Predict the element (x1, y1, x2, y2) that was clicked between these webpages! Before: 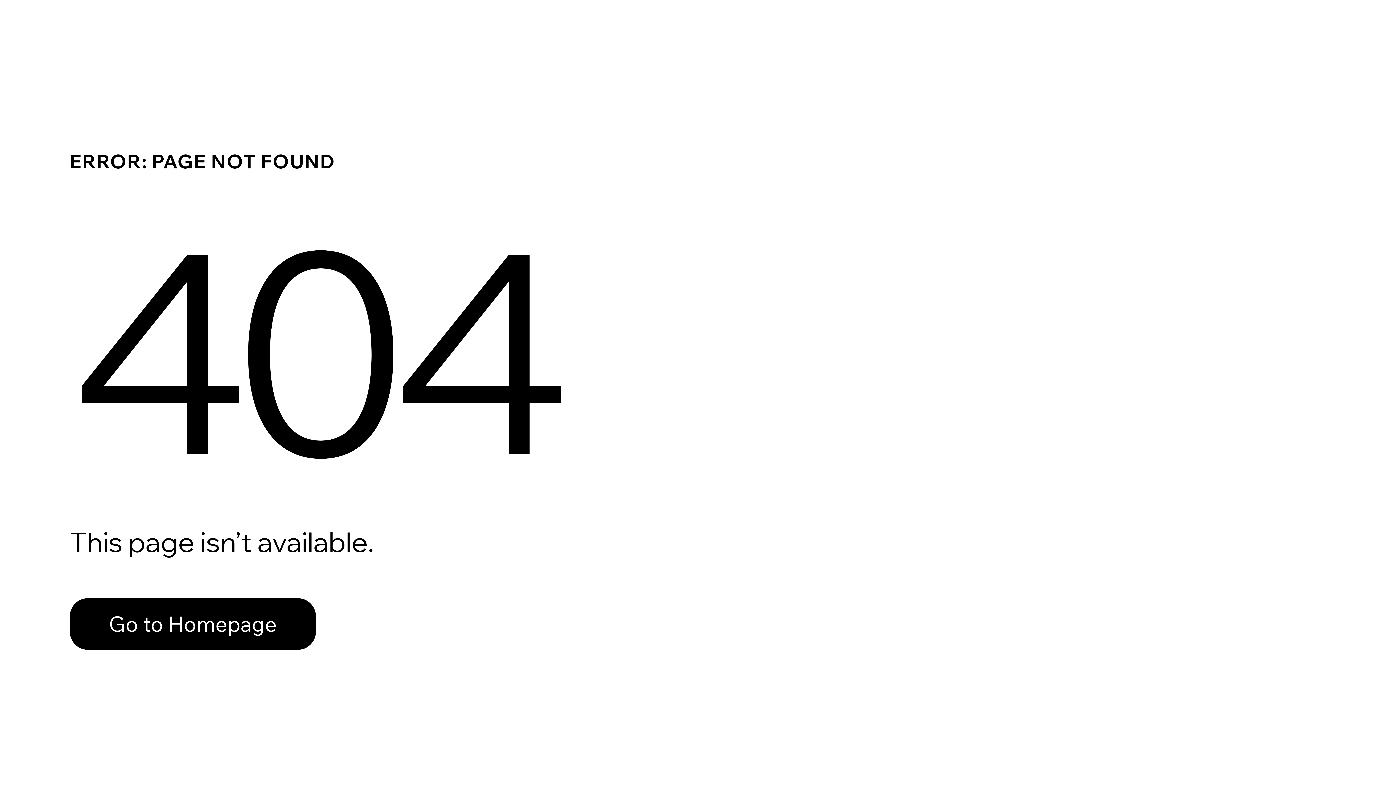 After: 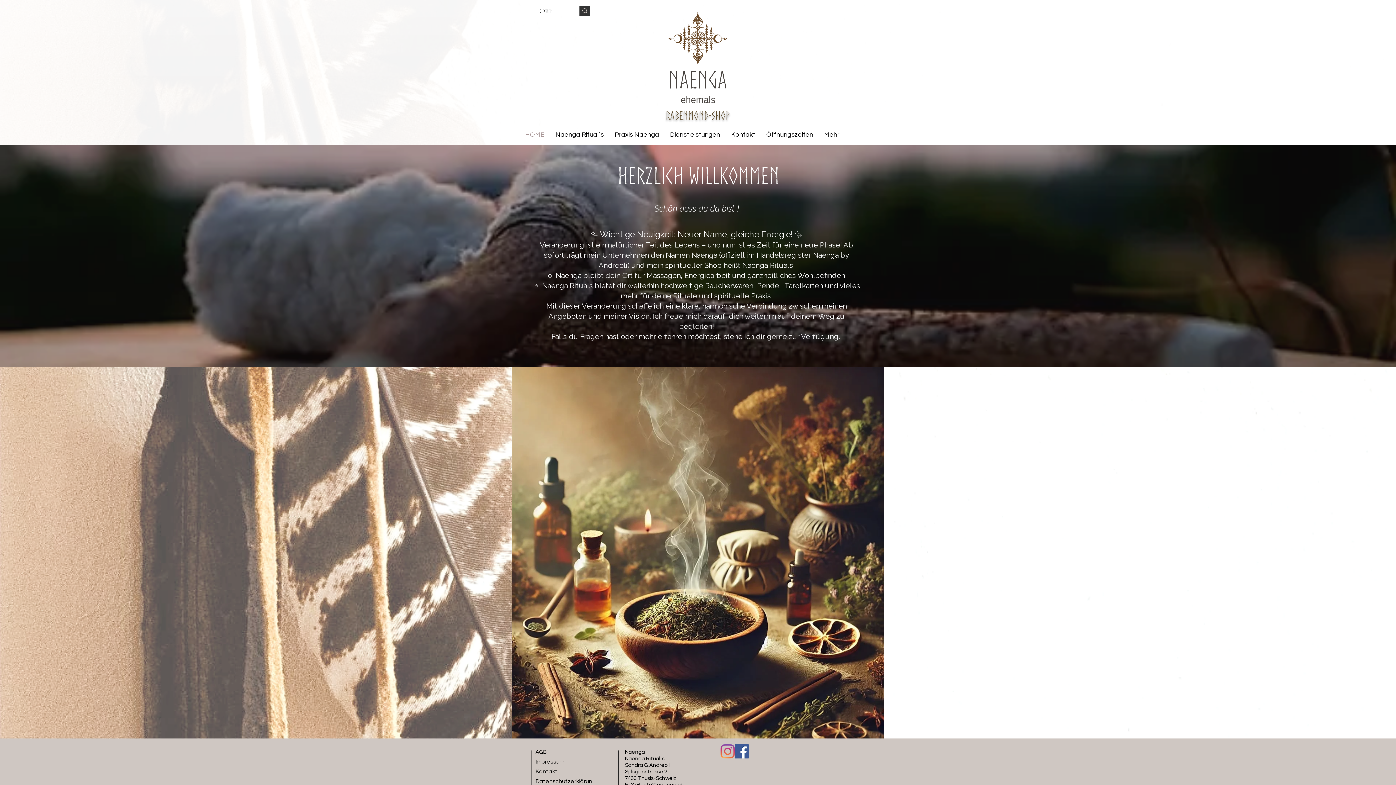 Action: label: Go to Homepage bbox: (69, 582, 768, 659)